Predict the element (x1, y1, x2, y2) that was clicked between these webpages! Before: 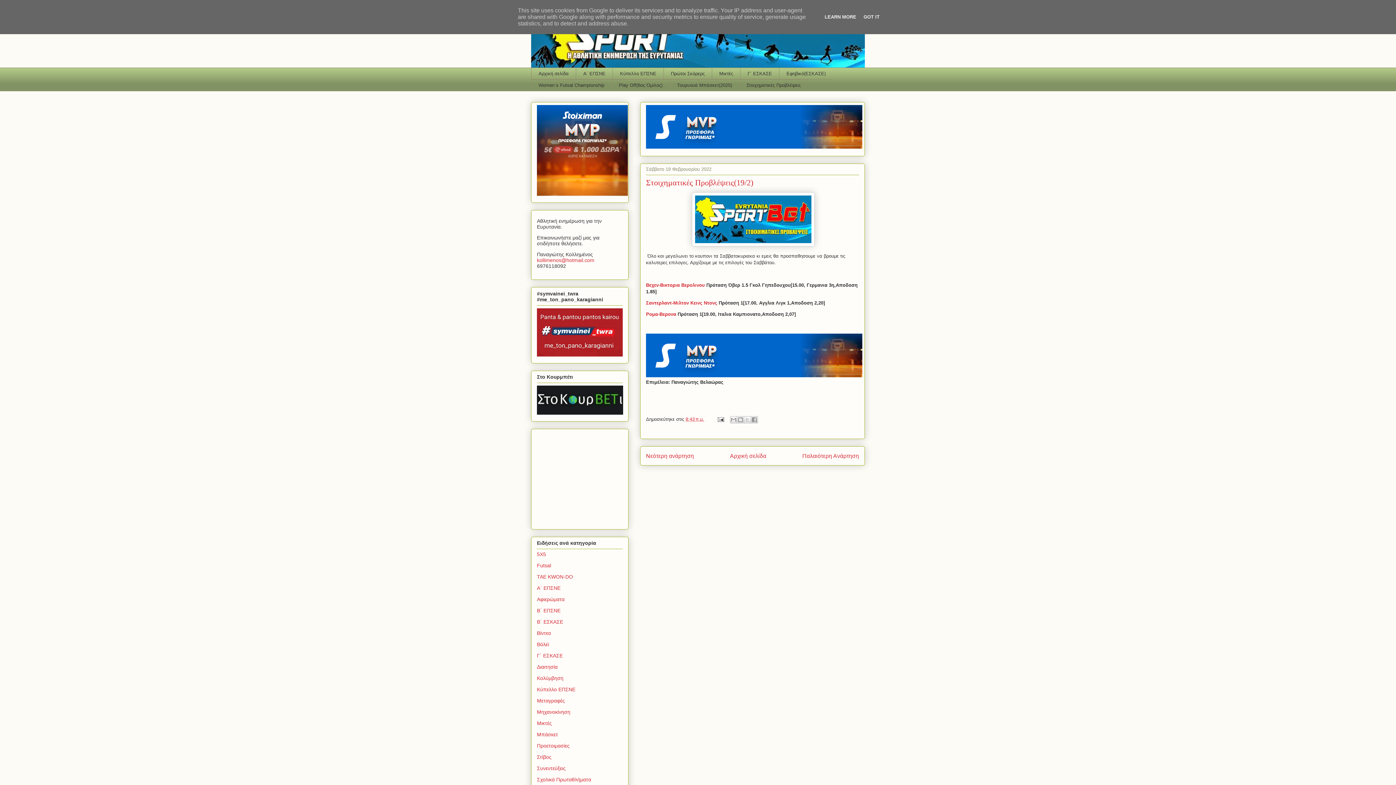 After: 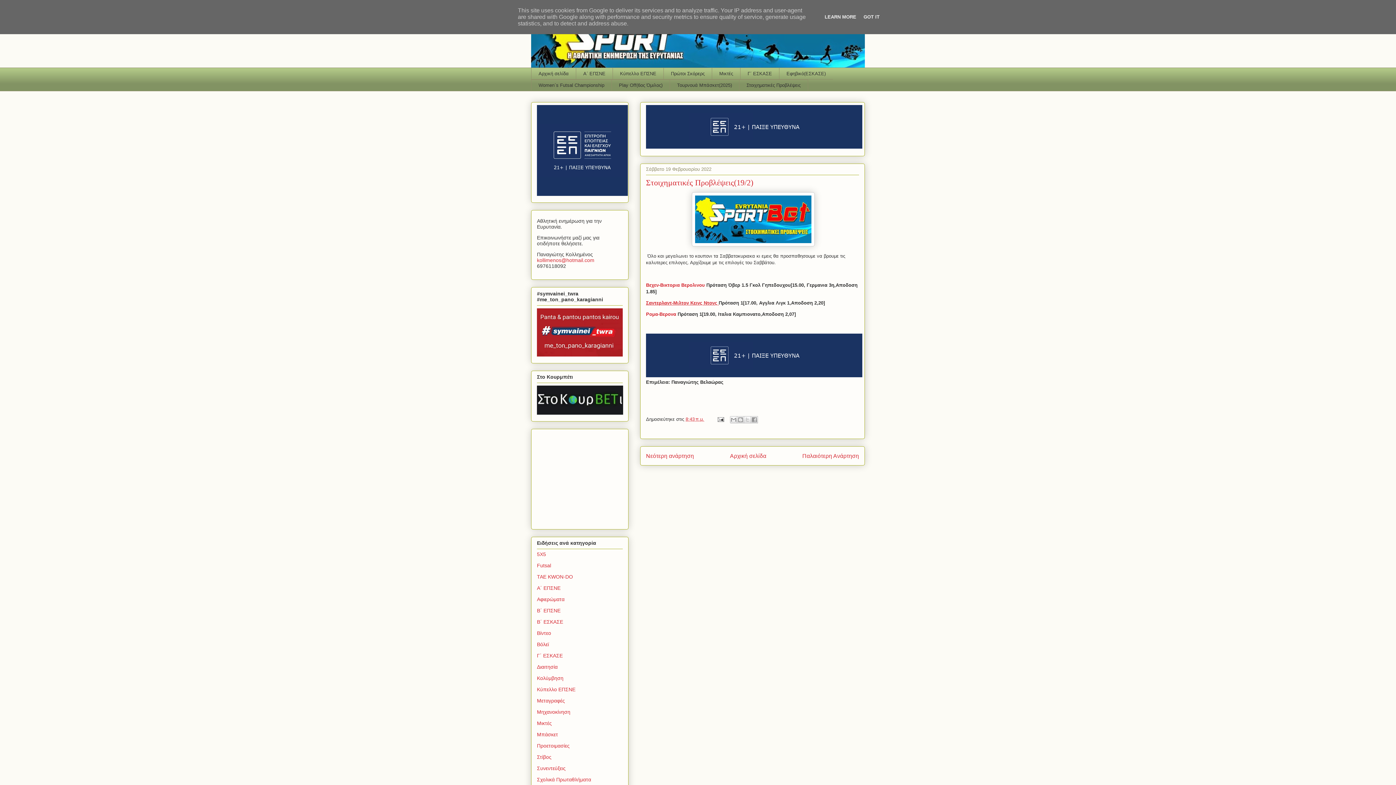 Action: bbox: (646, 300, 718, 305) label: Σαντερλαντ-Μιλτον Κεινς Ντονς 